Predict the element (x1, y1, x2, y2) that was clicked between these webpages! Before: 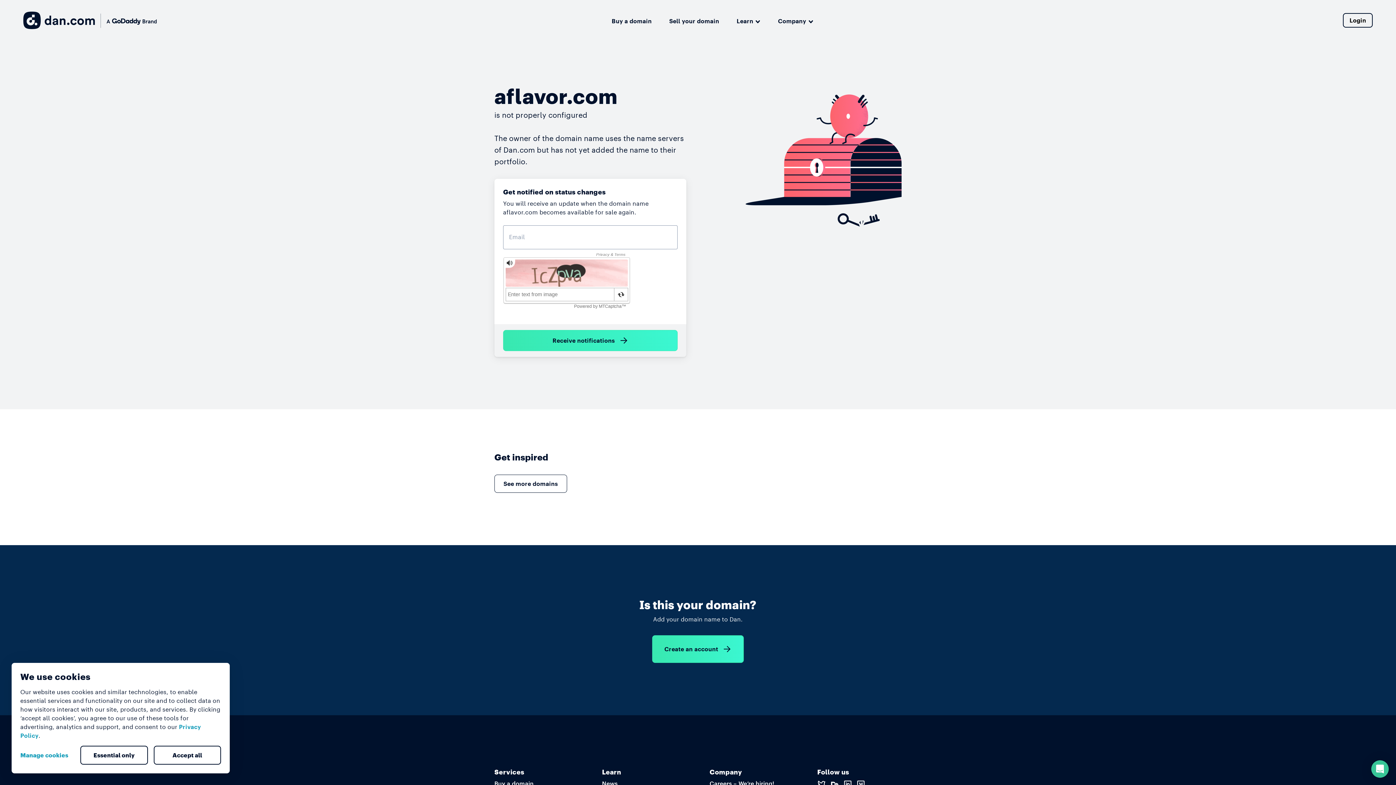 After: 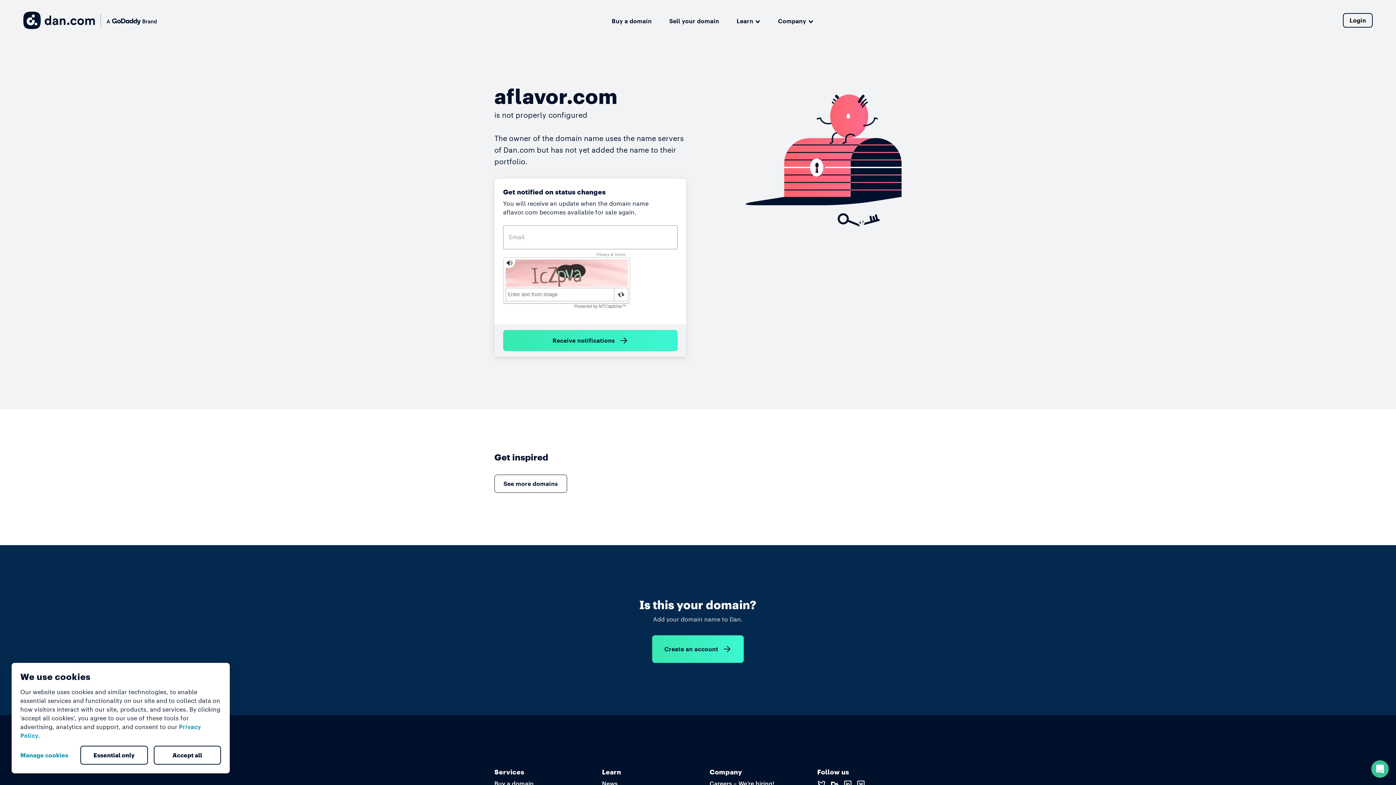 Action: bbox: (153, 746, 221, 765) label: Accept all